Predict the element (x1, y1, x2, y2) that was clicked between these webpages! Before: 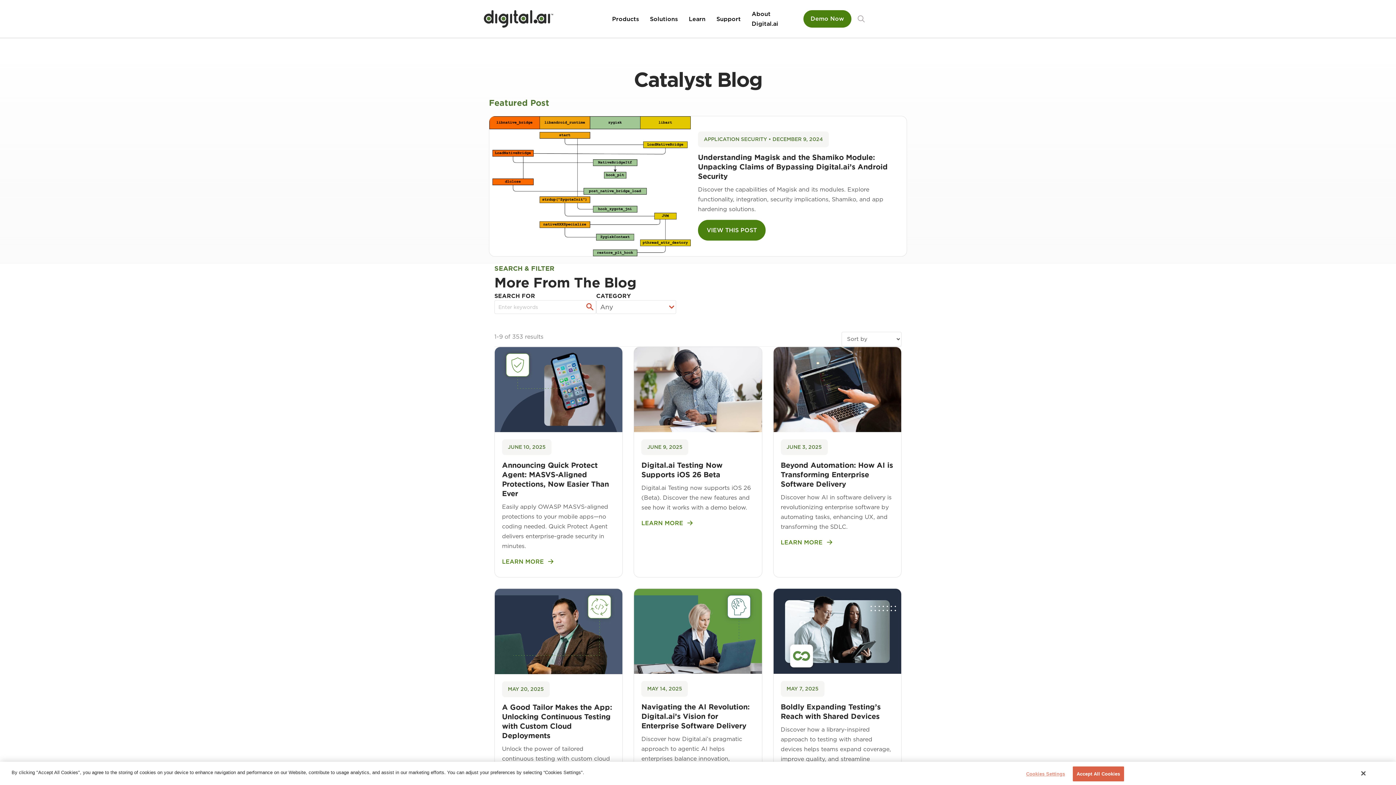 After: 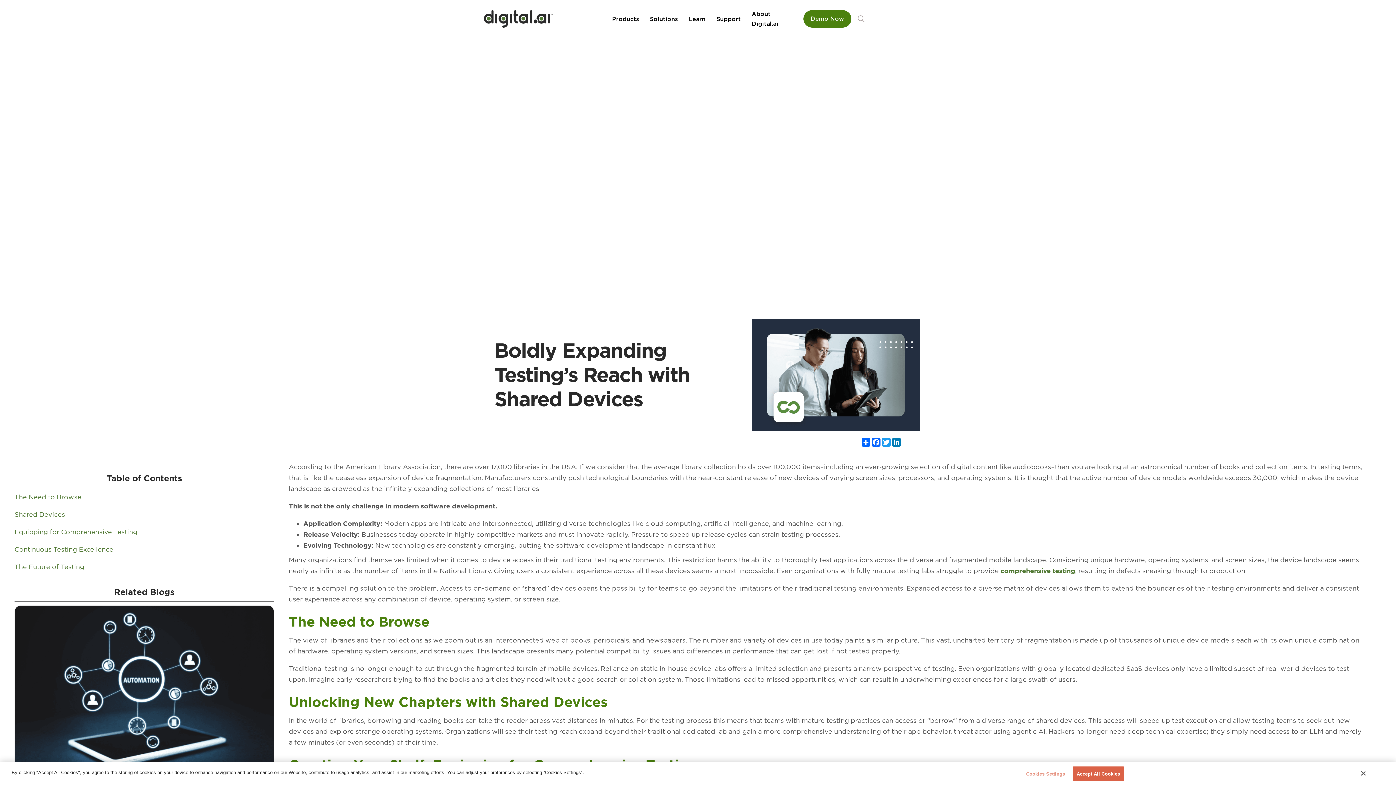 Action: bbox: (773, 628, 901, 634)